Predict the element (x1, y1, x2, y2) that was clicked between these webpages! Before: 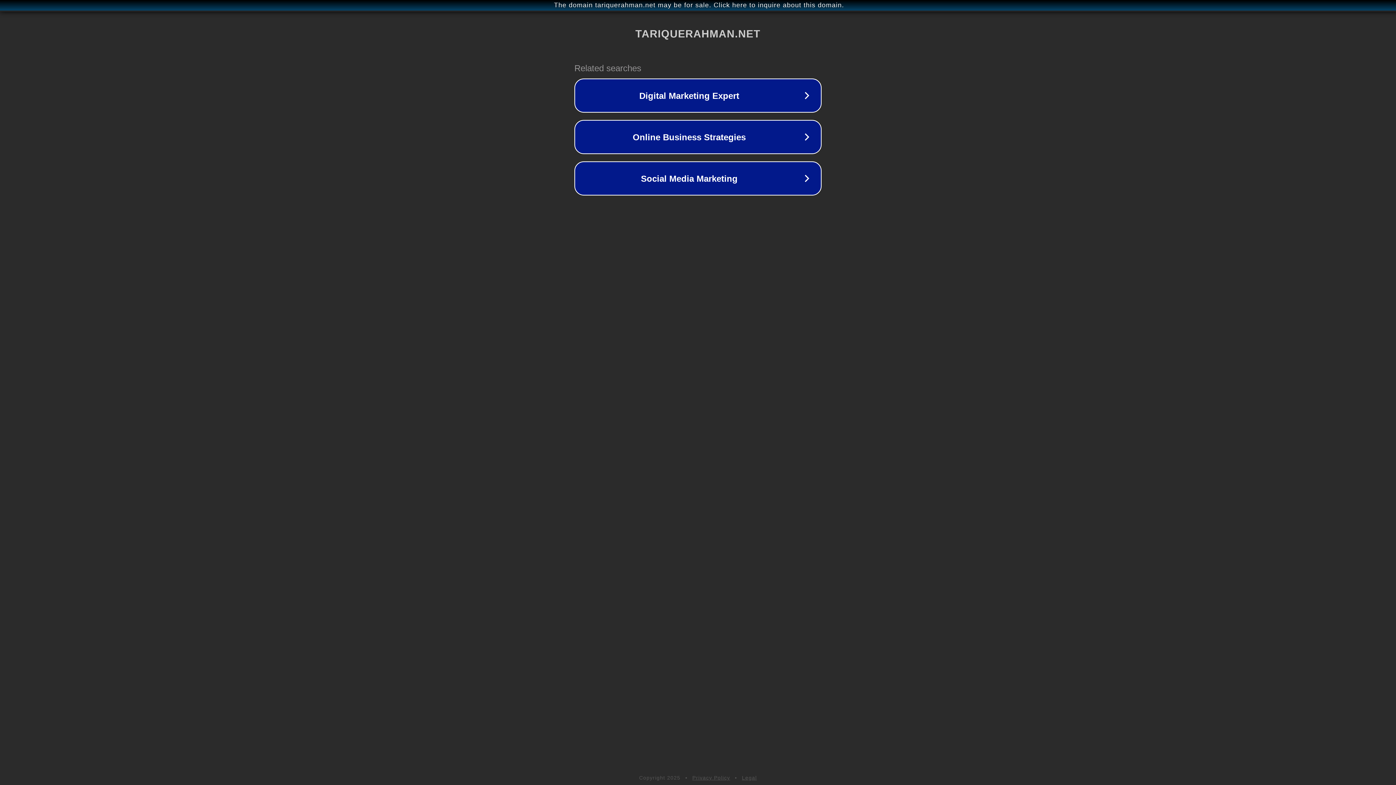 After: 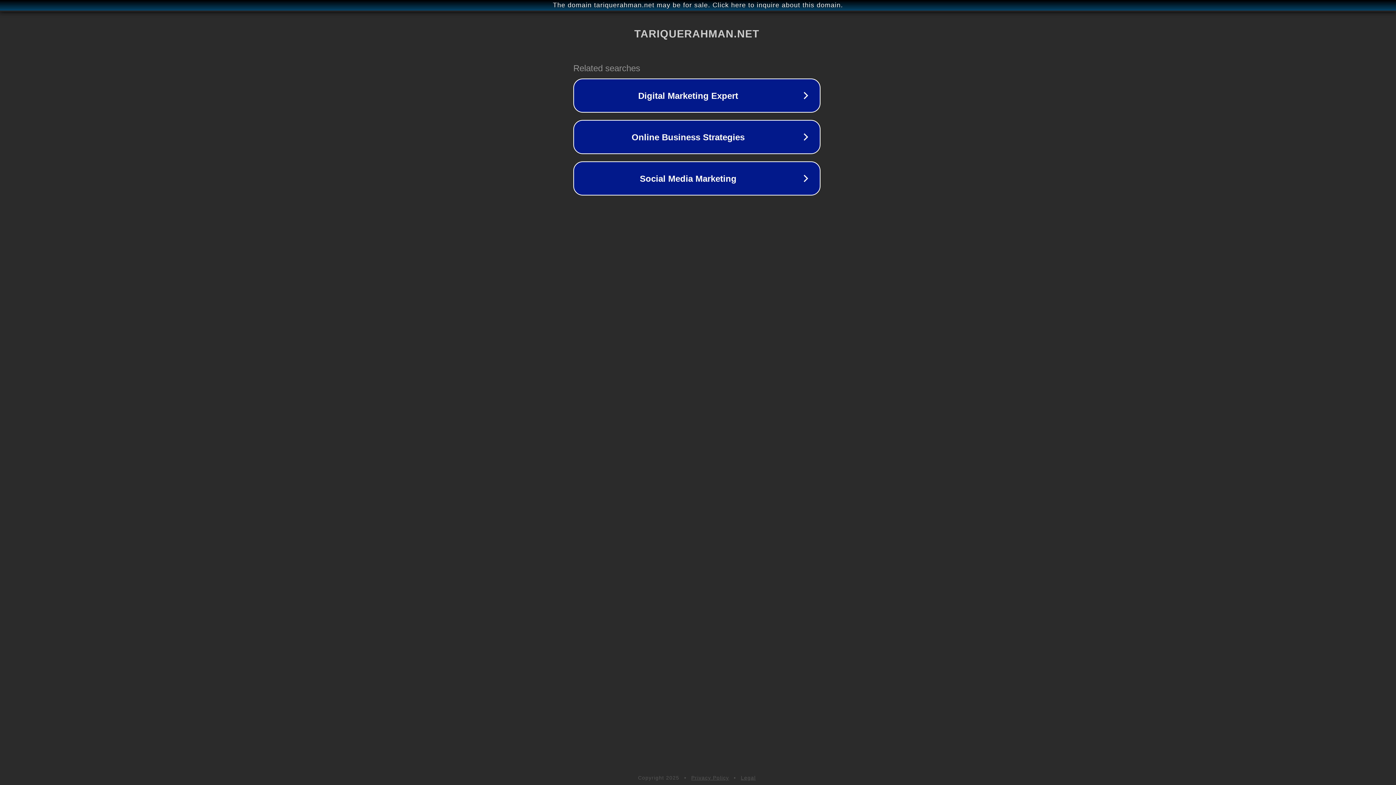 Action: label: The domain tariquerahman.net may be for sale. Click here to inquire about this domain. bbox: (1, 1, 1397, 9)